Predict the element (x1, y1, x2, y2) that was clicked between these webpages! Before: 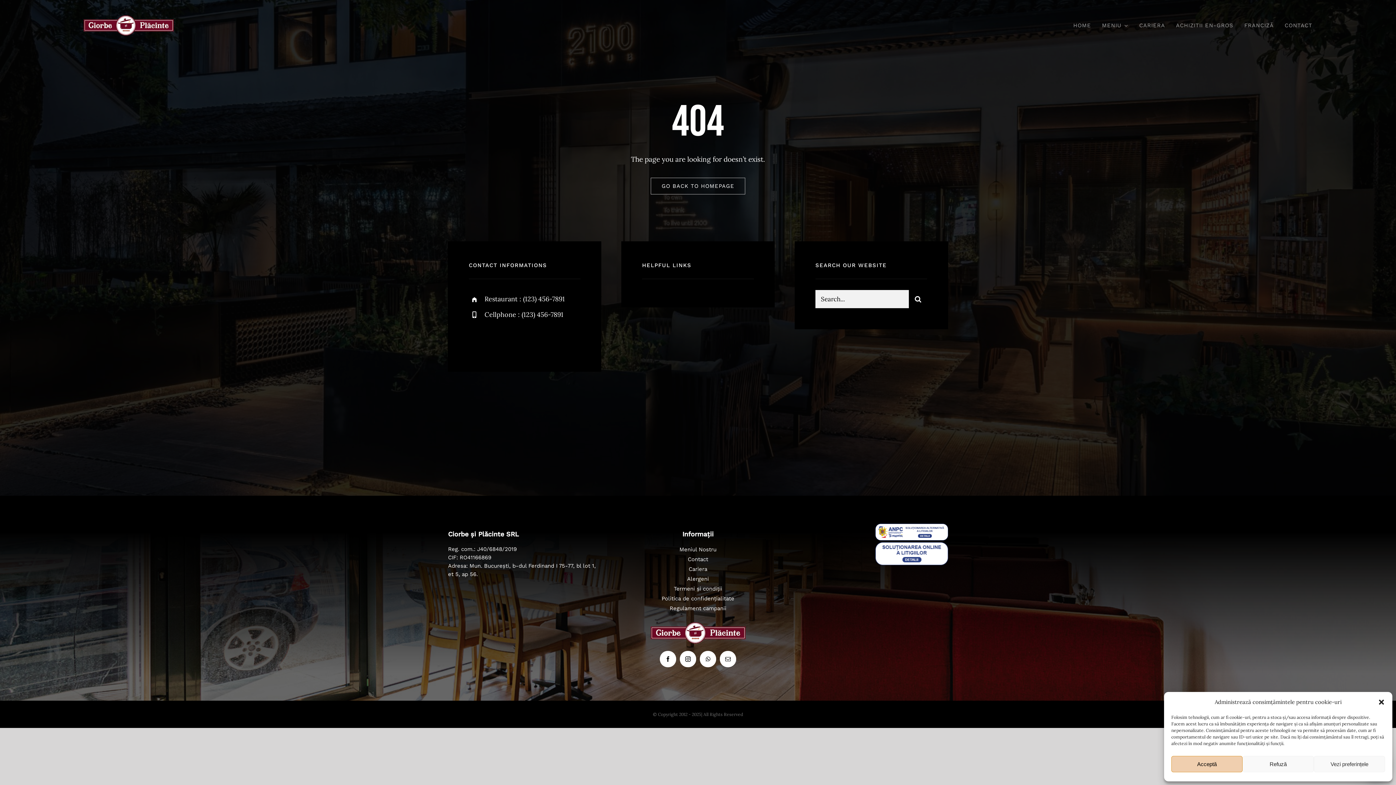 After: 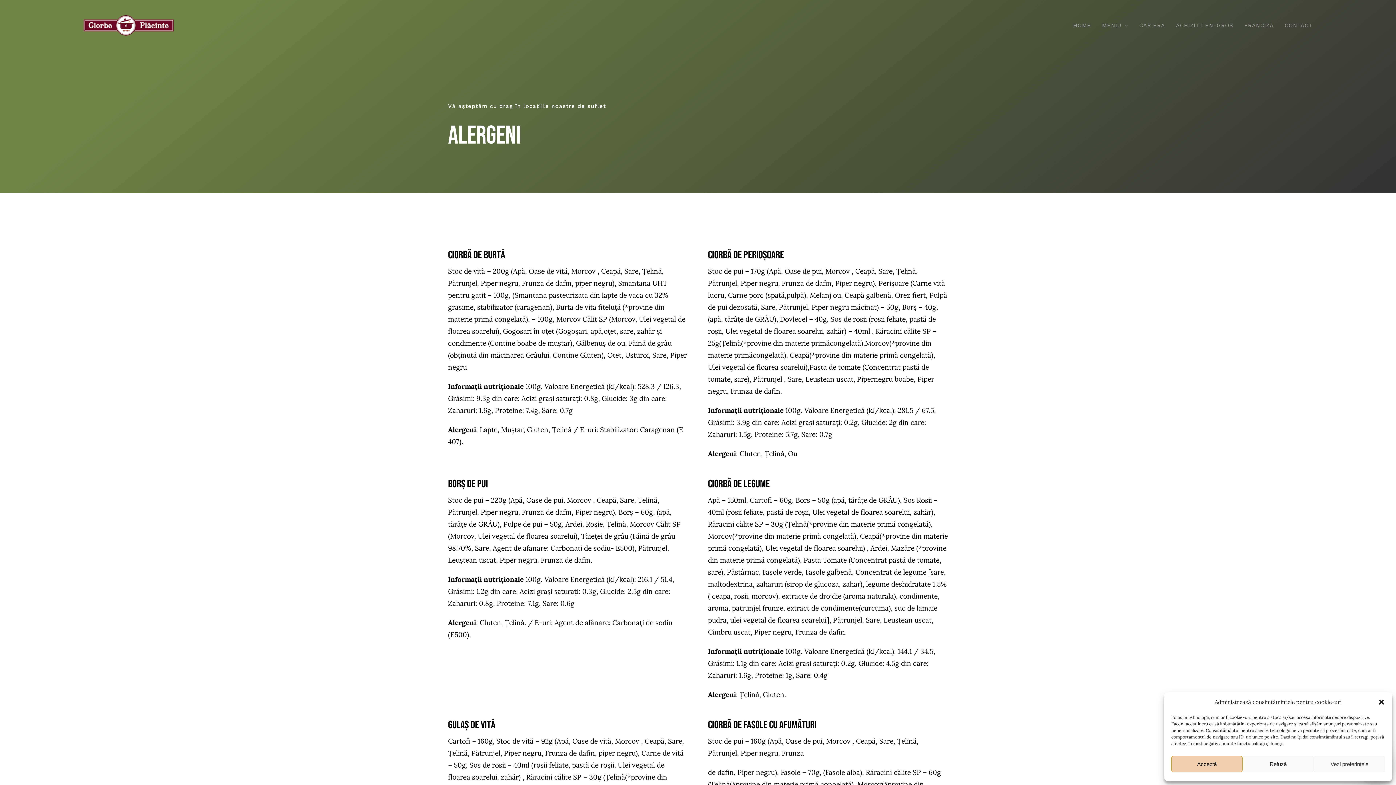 Action: label: Alergeni bbox: (621, 574, 774, 584)